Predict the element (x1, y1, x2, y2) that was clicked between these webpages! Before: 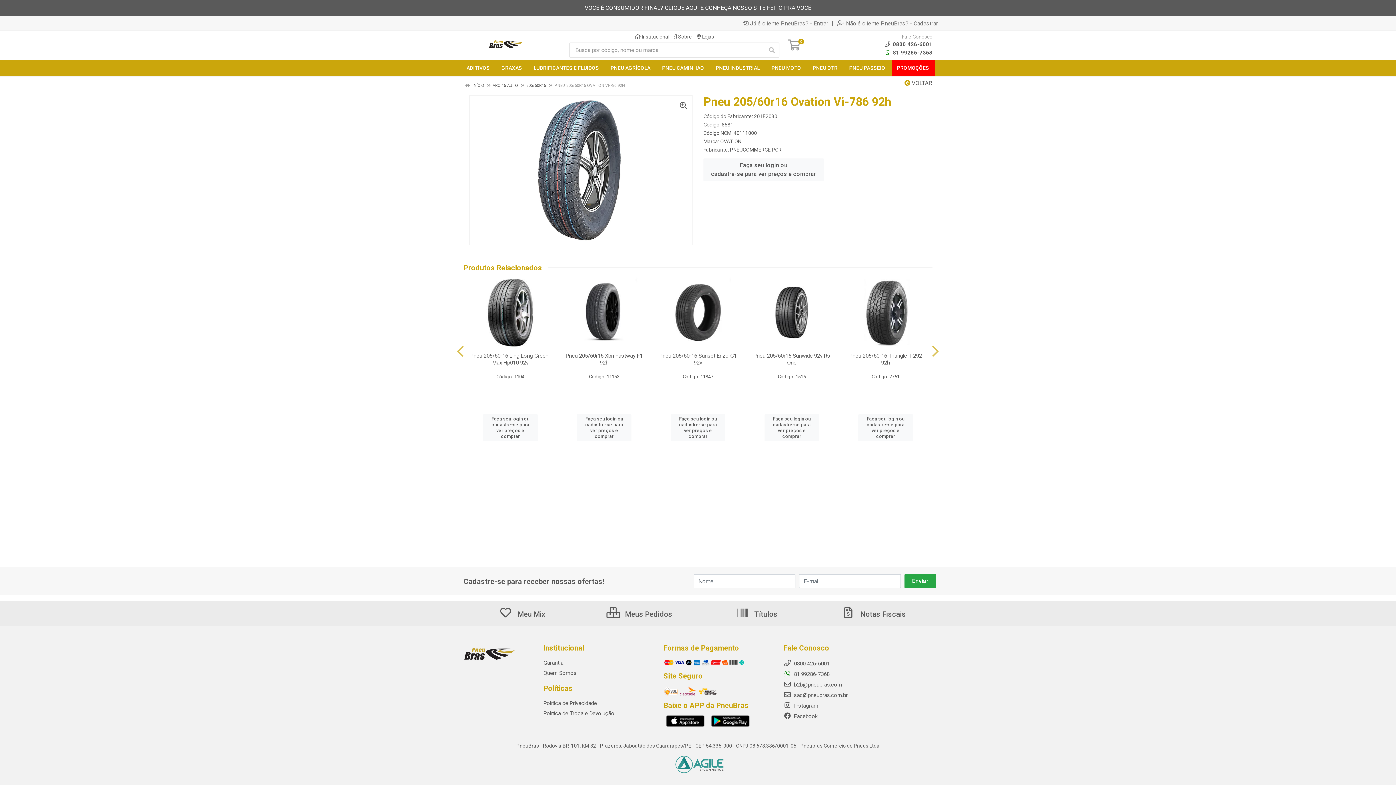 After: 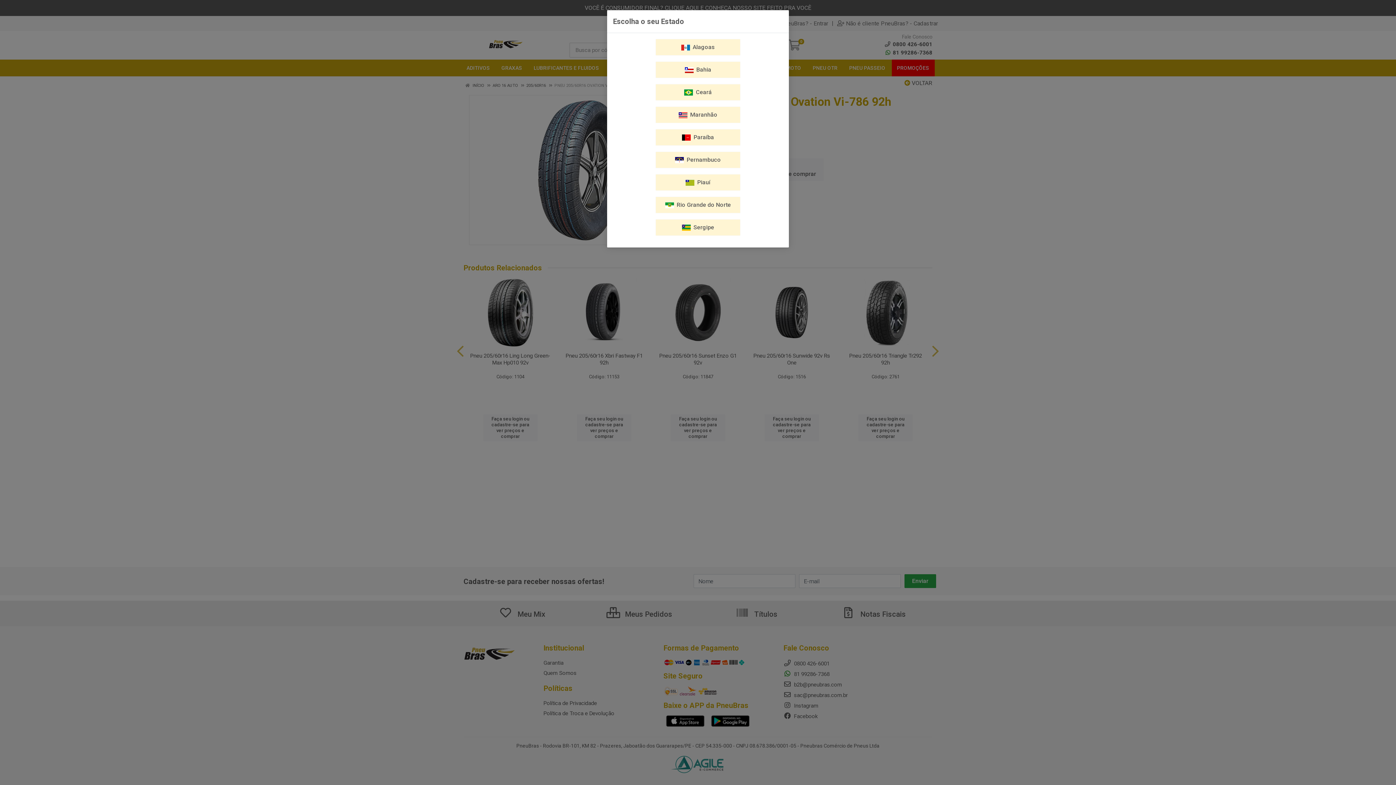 Action: bbox: (837, 20, 938, 26) label: Não é cliente PneuBras? - Cadastrar